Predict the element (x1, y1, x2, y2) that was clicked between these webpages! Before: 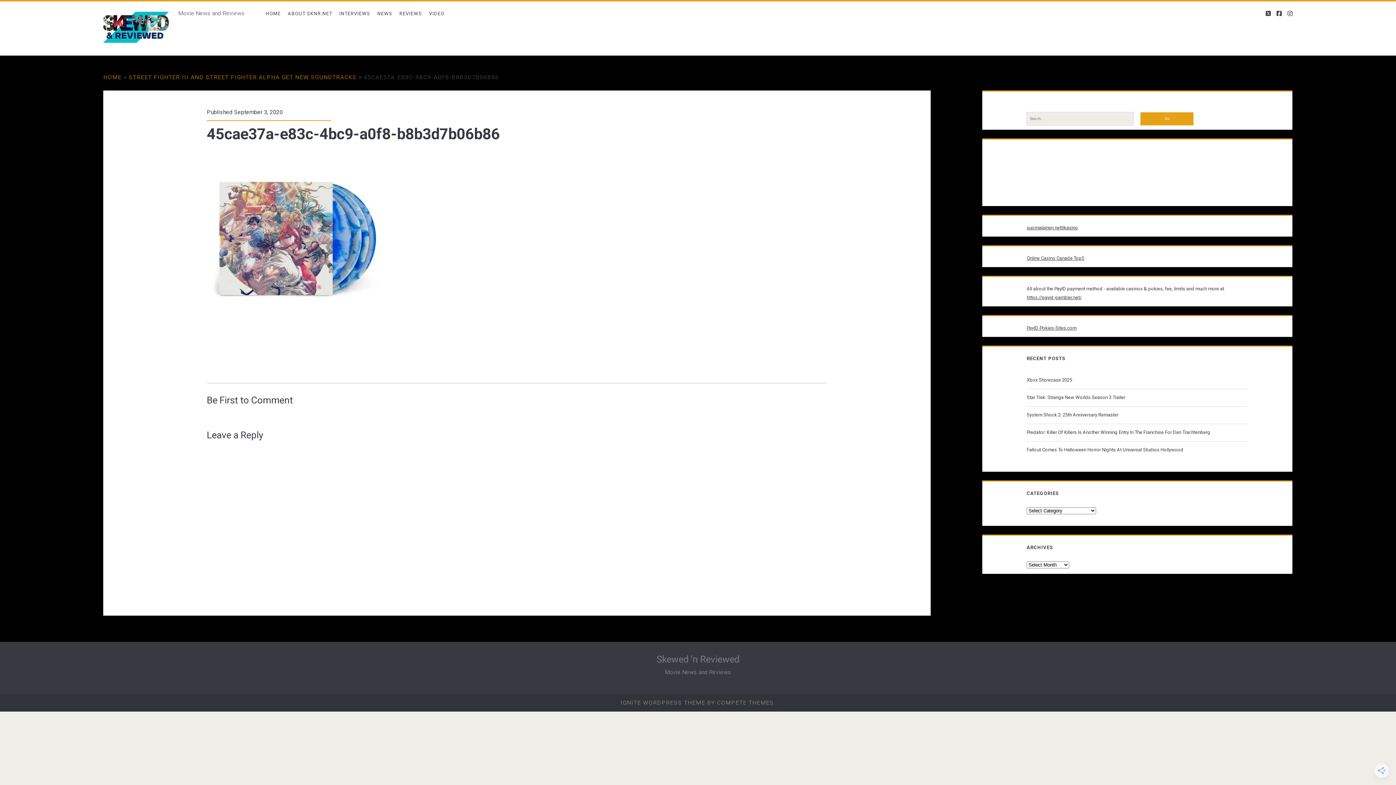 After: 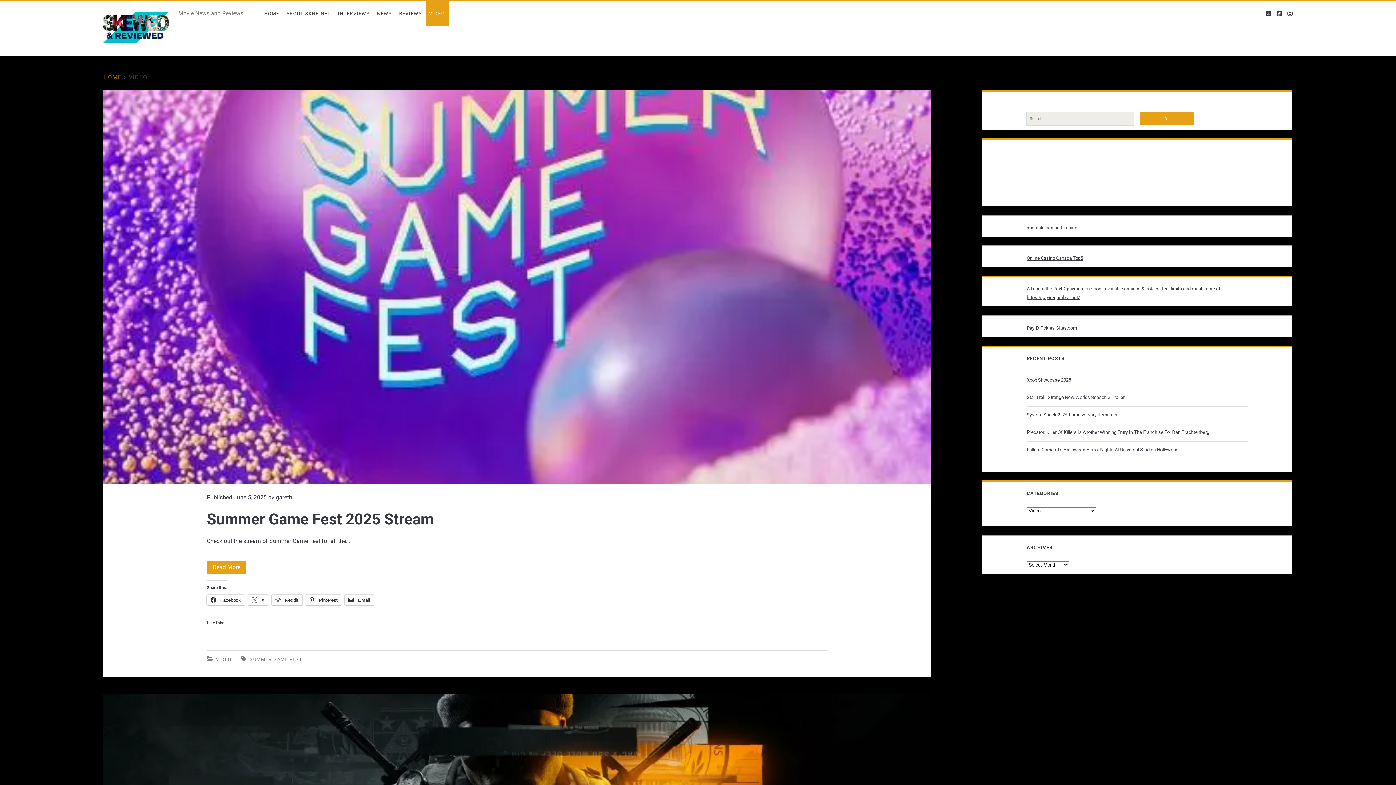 Action: label: VIDEO bbox: (425, 1, 448, 26)